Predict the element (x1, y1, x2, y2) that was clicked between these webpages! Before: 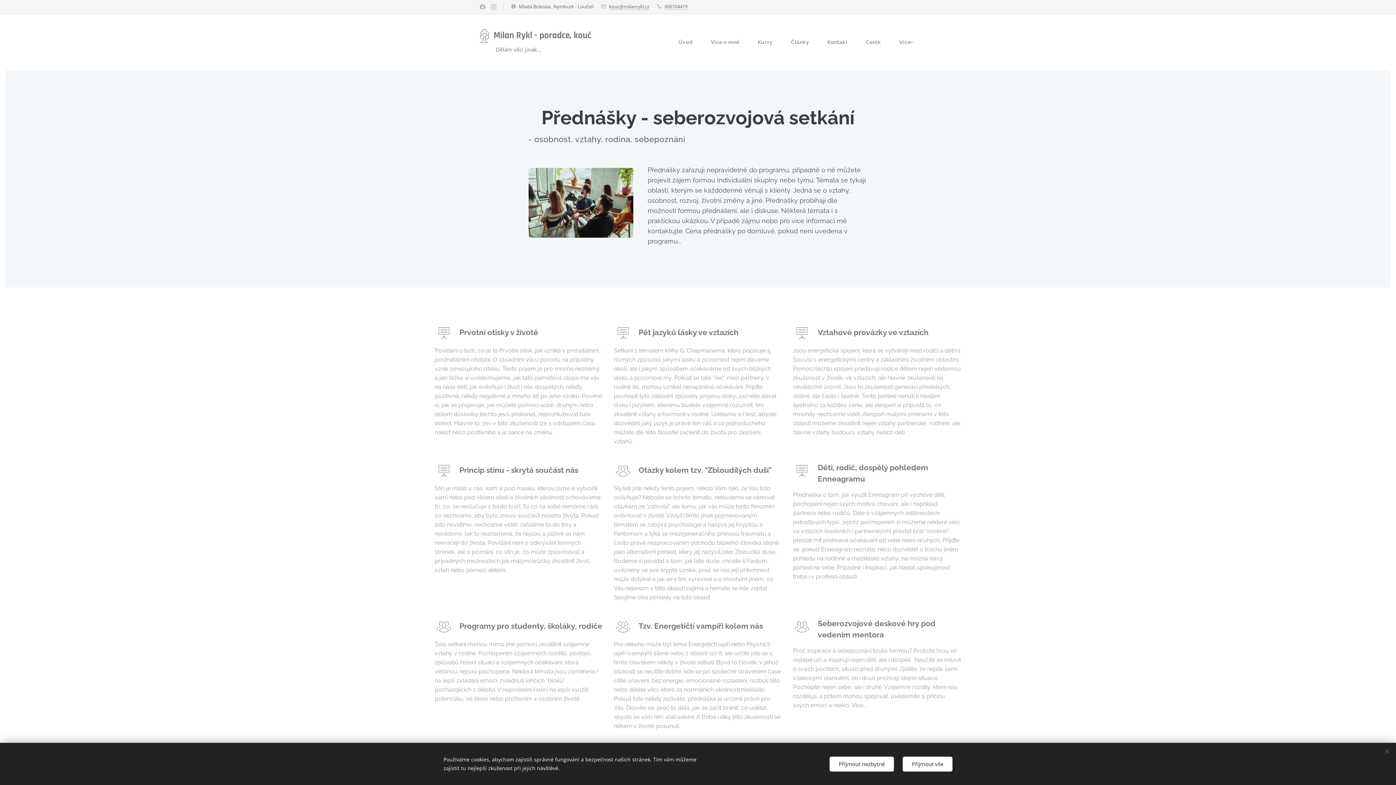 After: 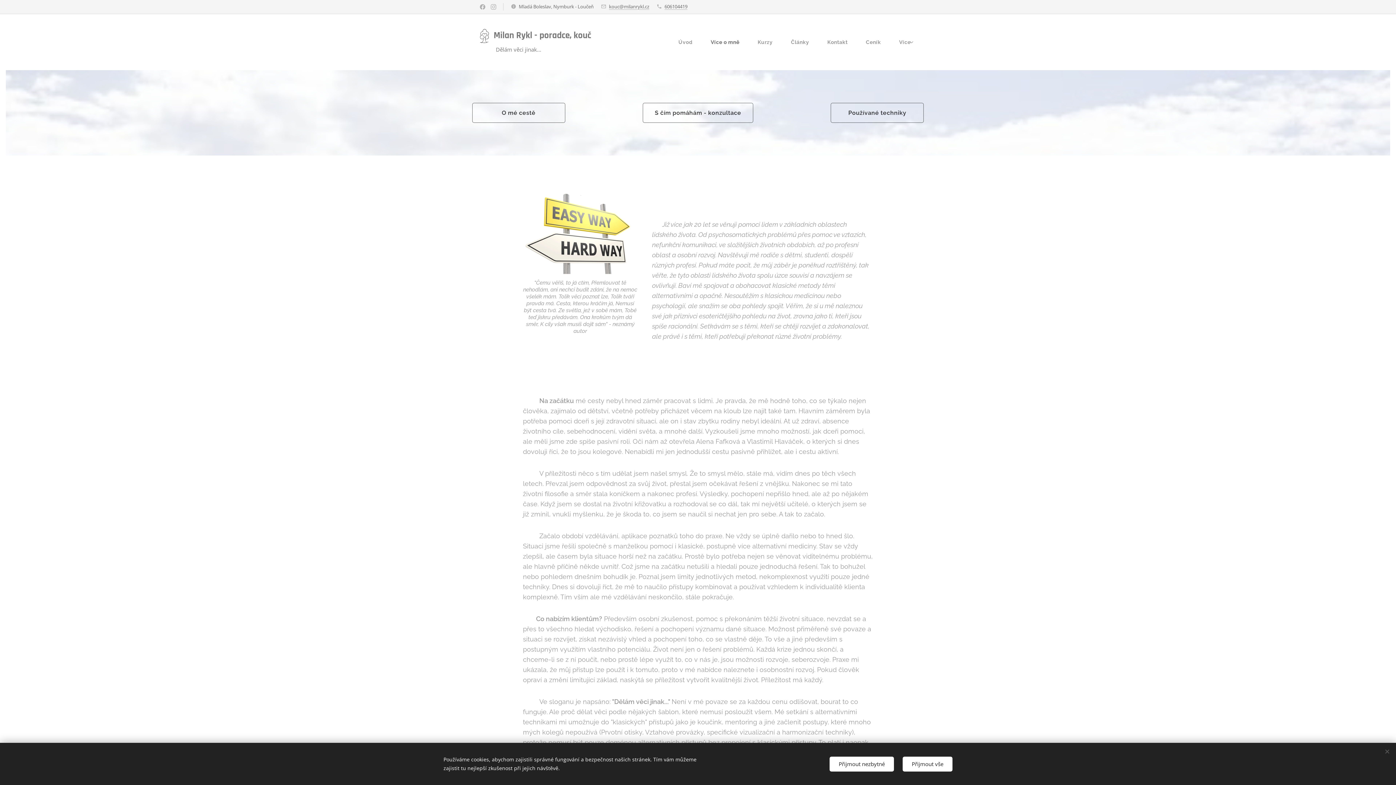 Action: bbox: (701, 33, 748, 51) label: Více o mně